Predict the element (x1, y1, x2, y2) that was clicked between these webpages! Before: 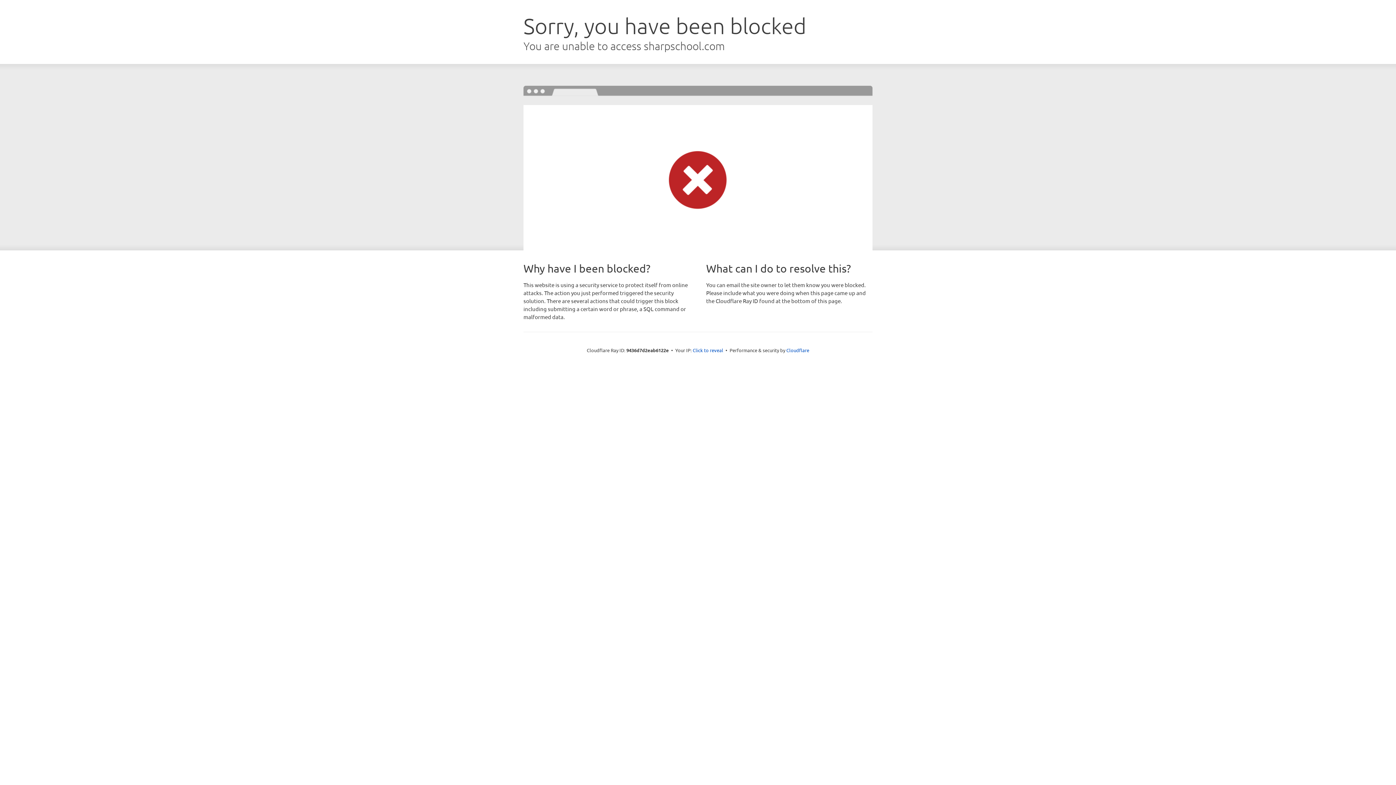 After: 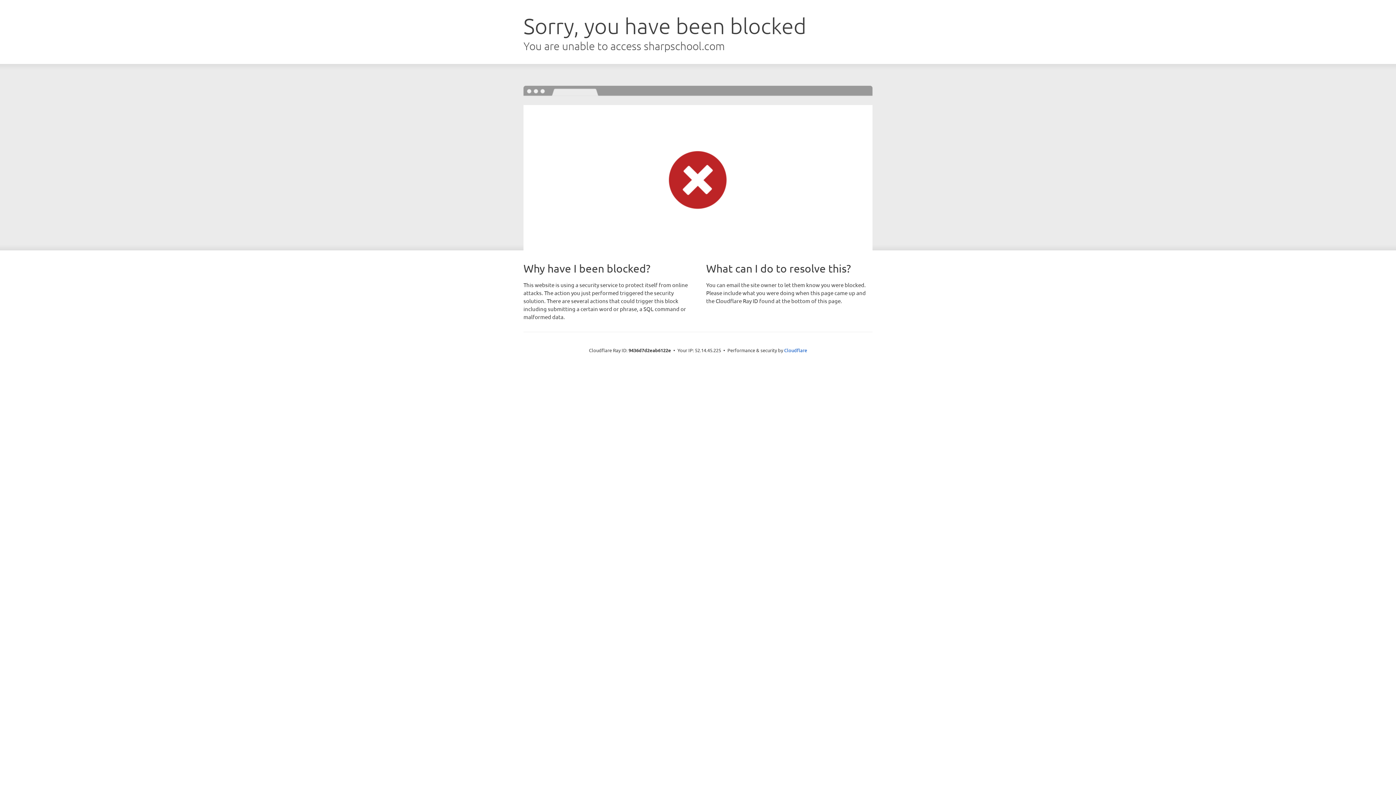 Action: label: Click to reveal bbox: (692, 346, 723, 353)